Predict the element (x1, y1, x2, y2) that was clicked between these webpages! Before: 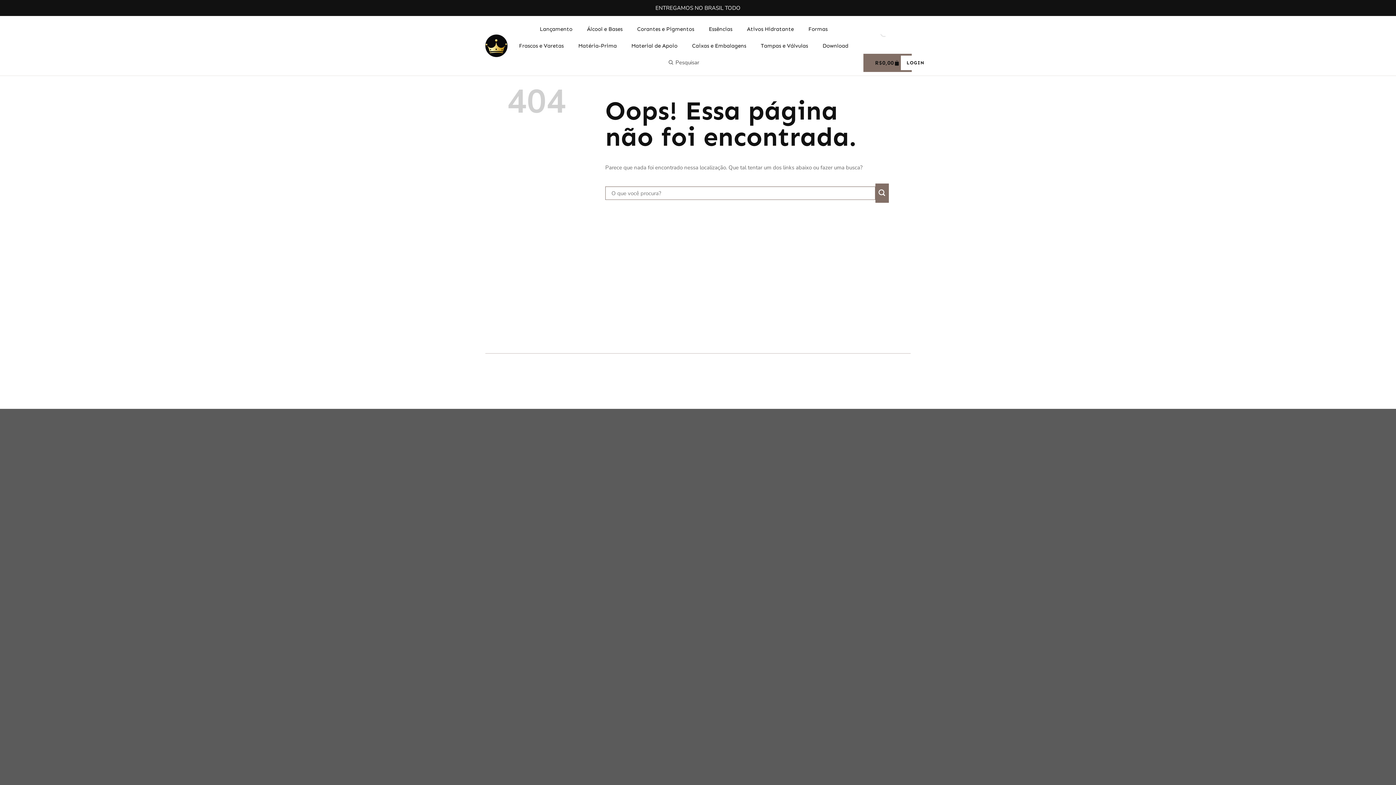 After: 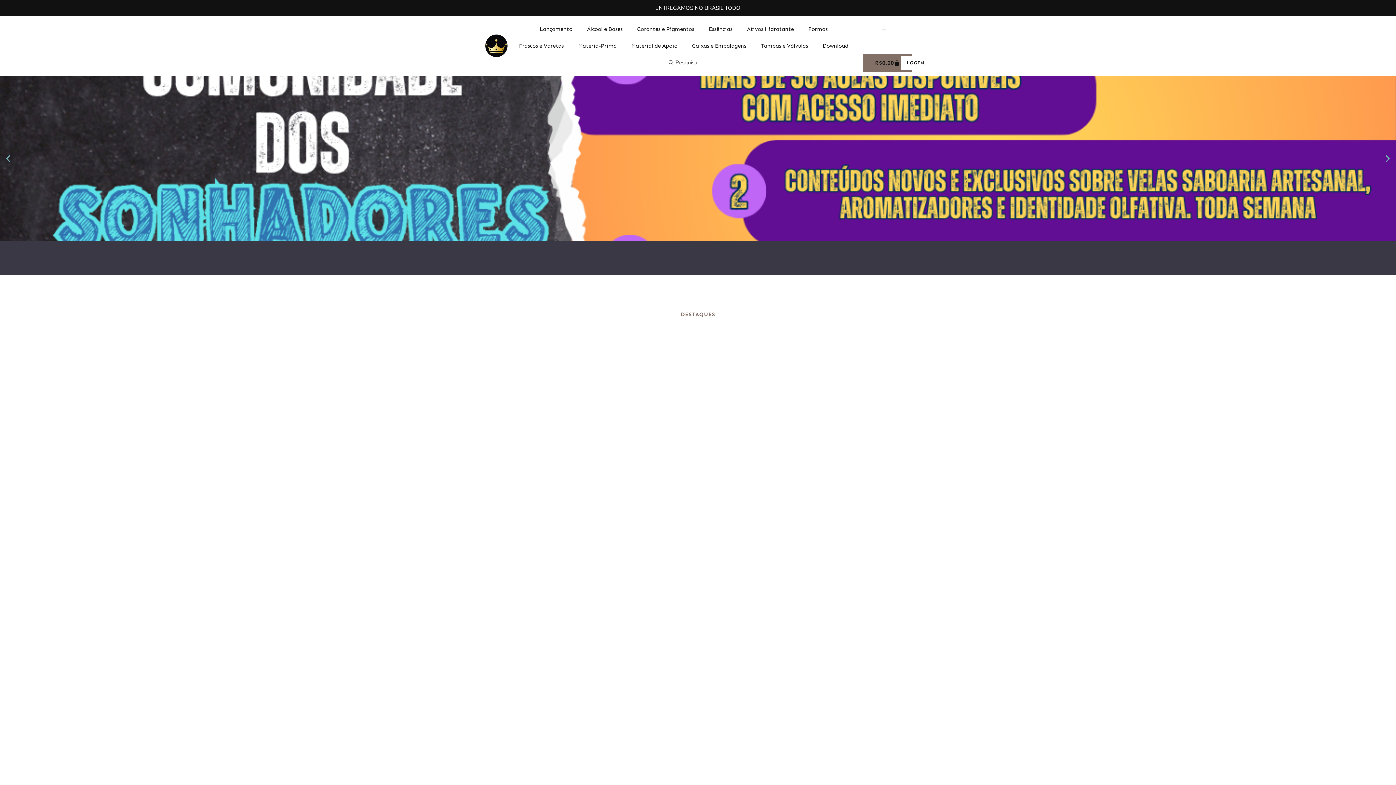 Action: bbox: (485, 34, 511, 56)